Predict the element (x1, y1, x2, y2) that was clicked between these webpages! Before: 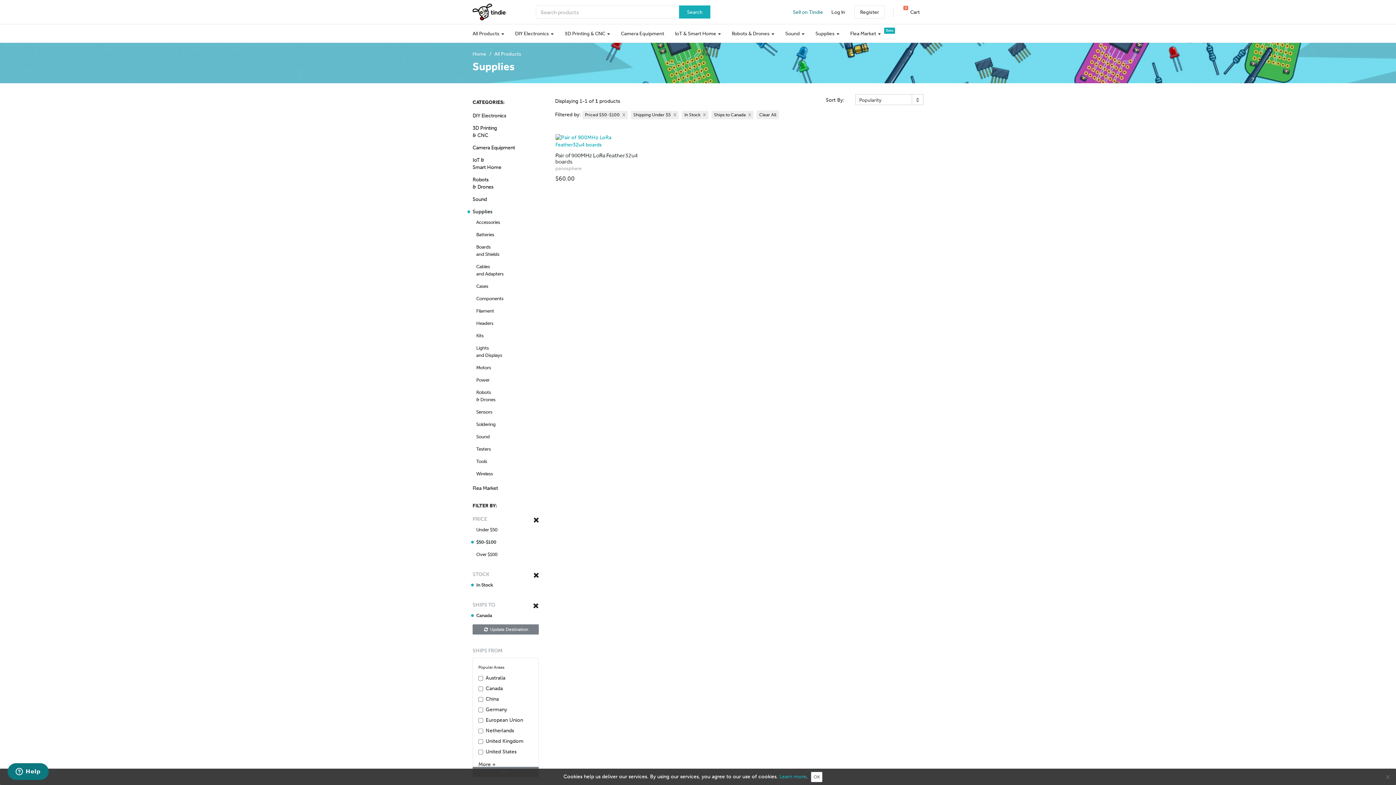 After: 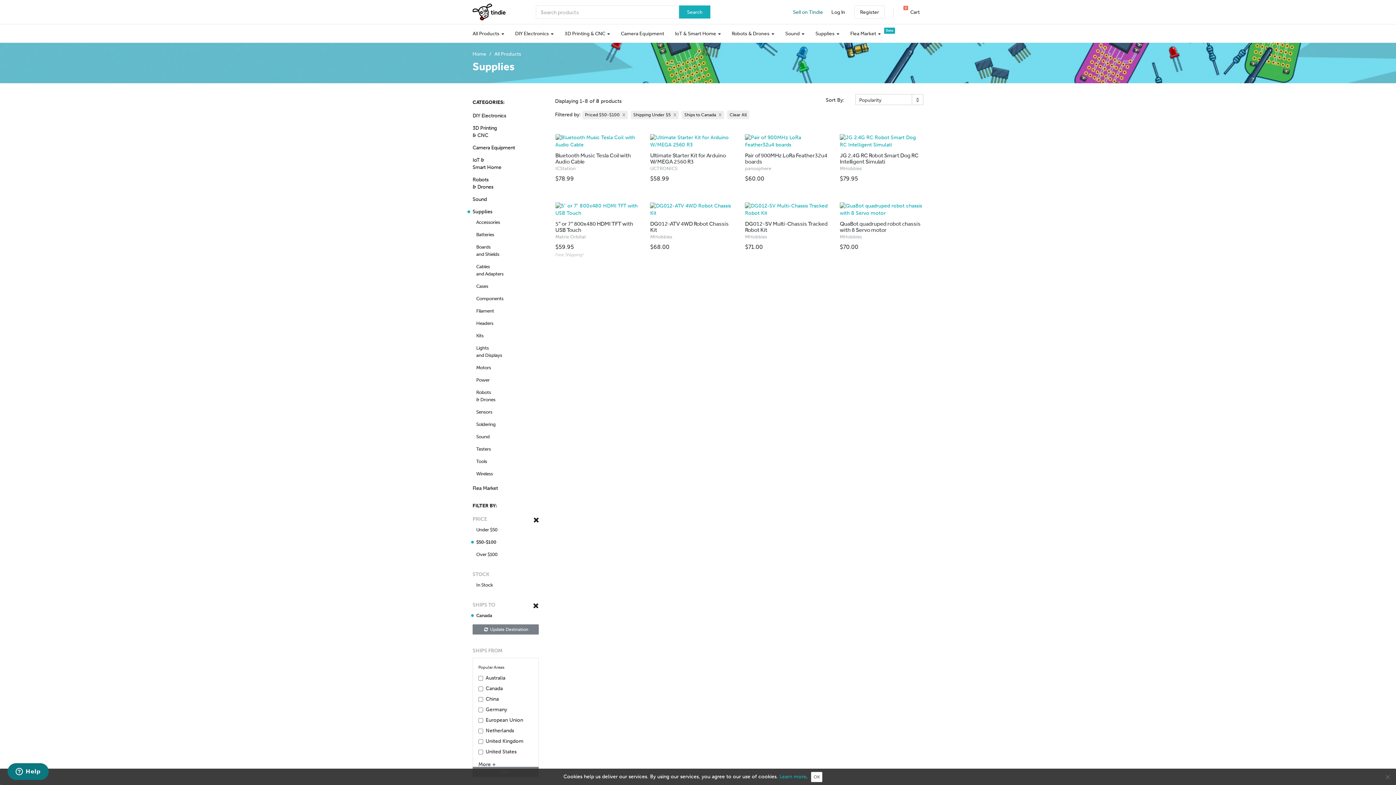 Action: bbox: (533, 571, 538, 580)